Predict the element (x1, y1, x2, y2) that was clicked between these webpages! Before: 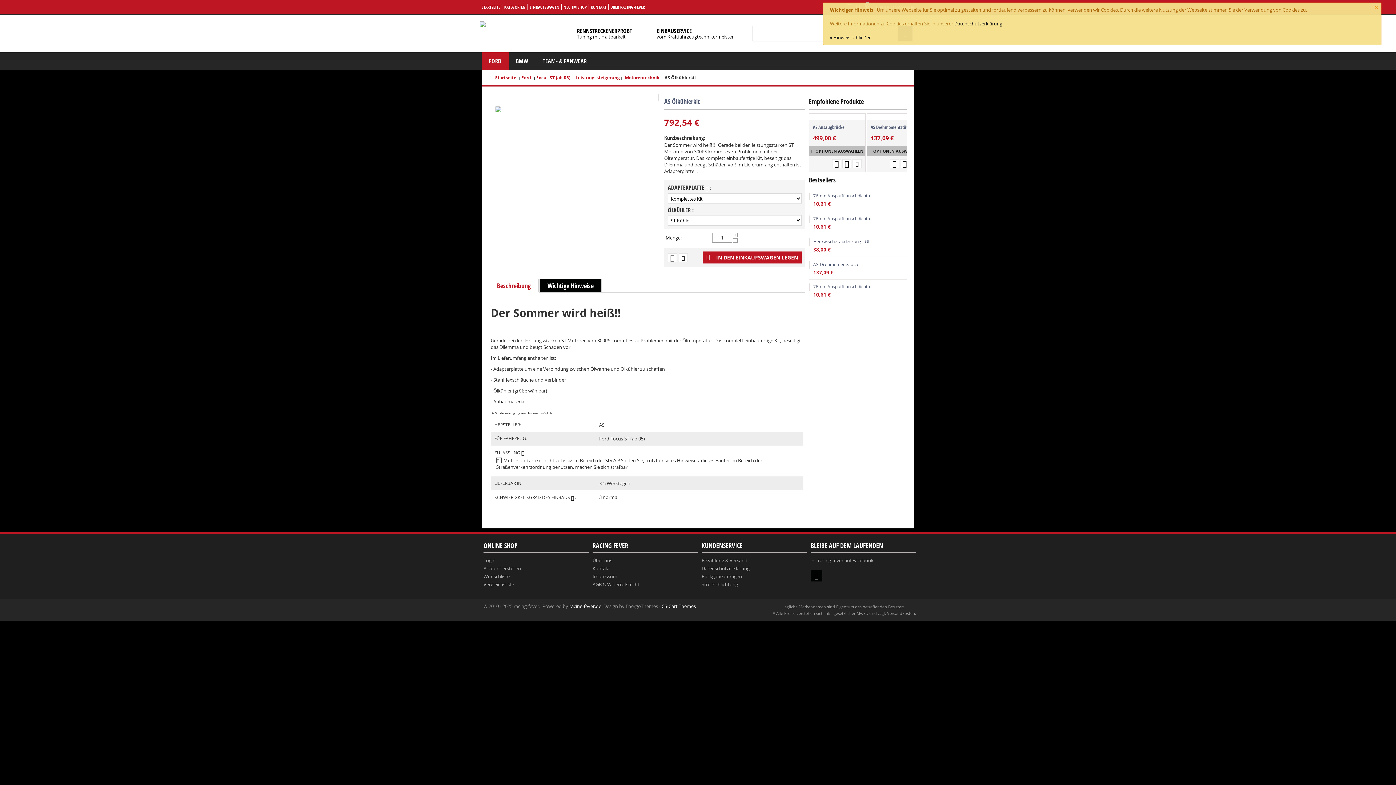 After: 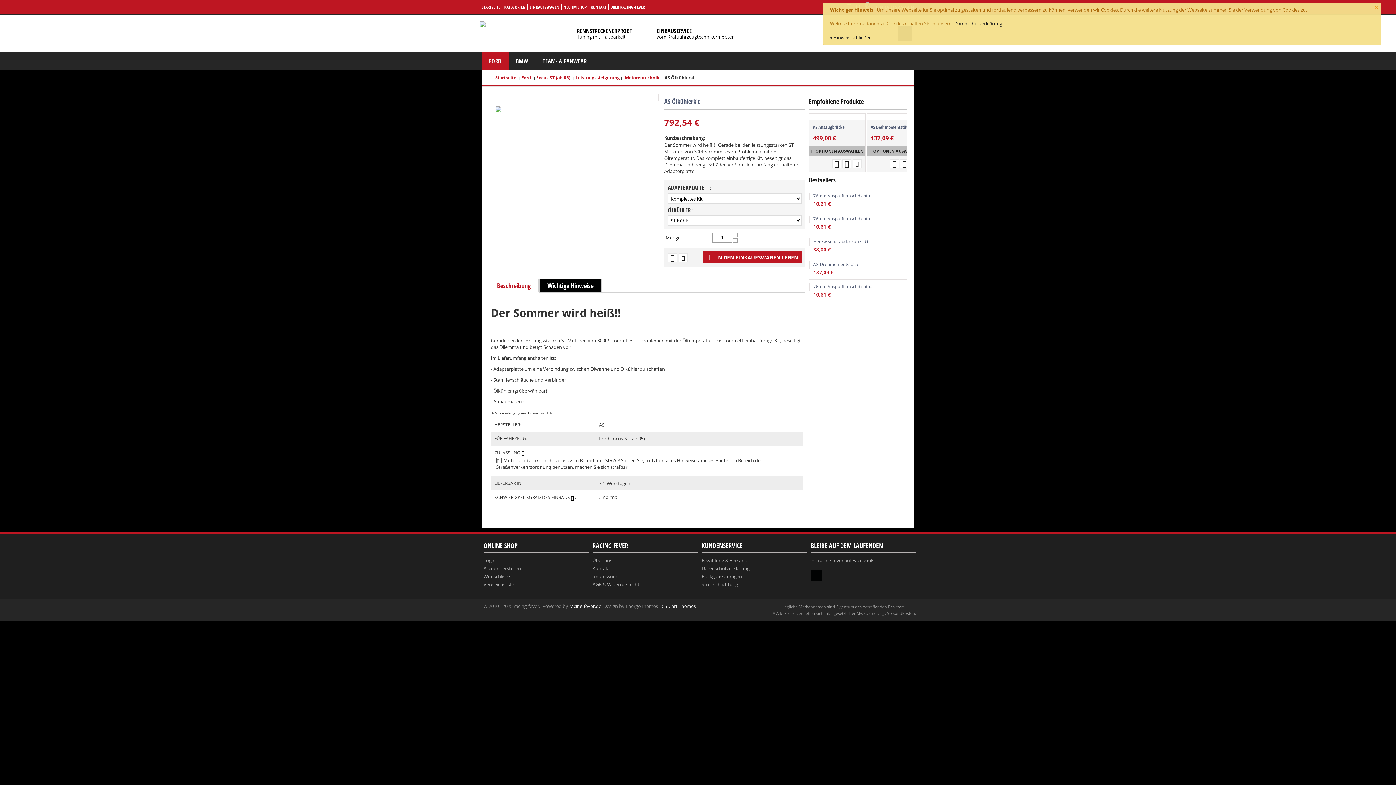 Action: bbox: (571, 494, 574, 501)